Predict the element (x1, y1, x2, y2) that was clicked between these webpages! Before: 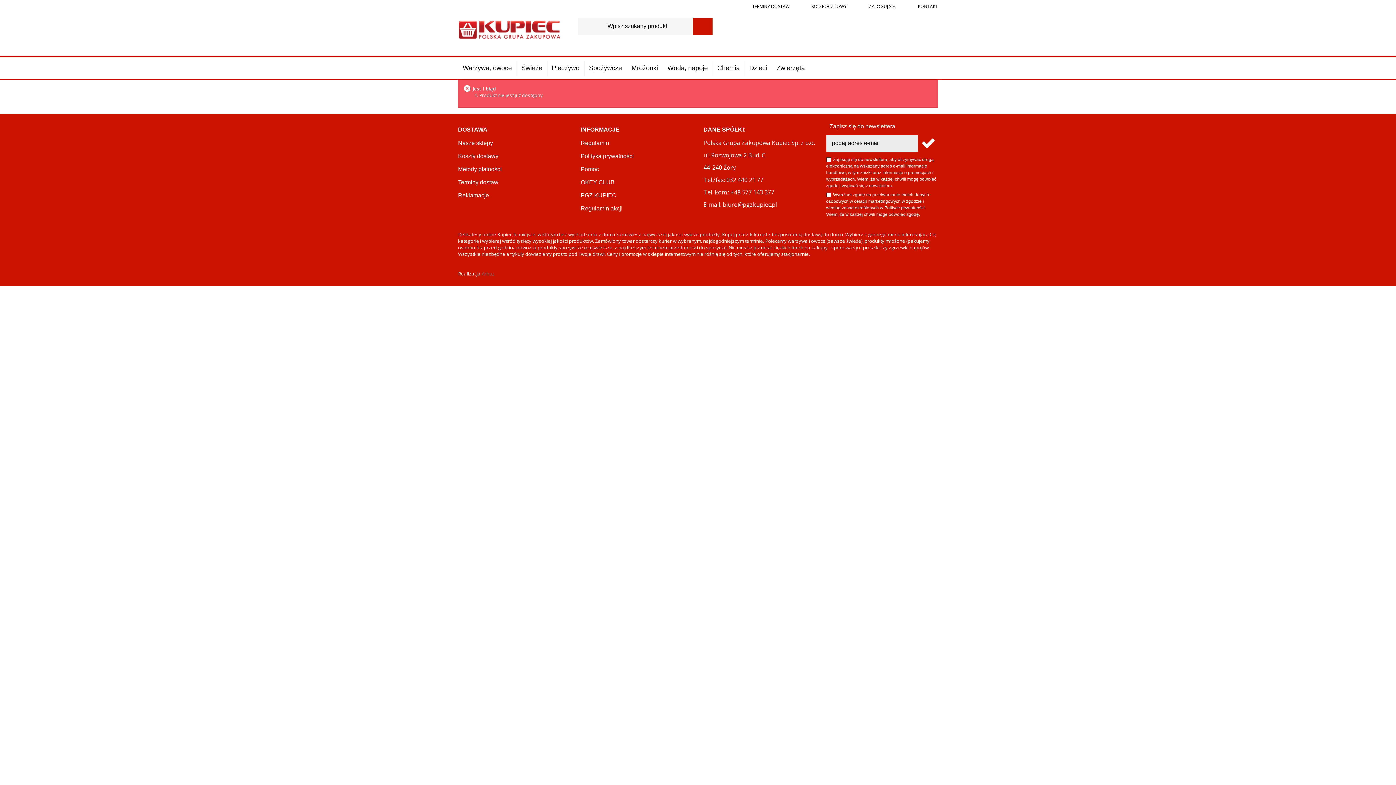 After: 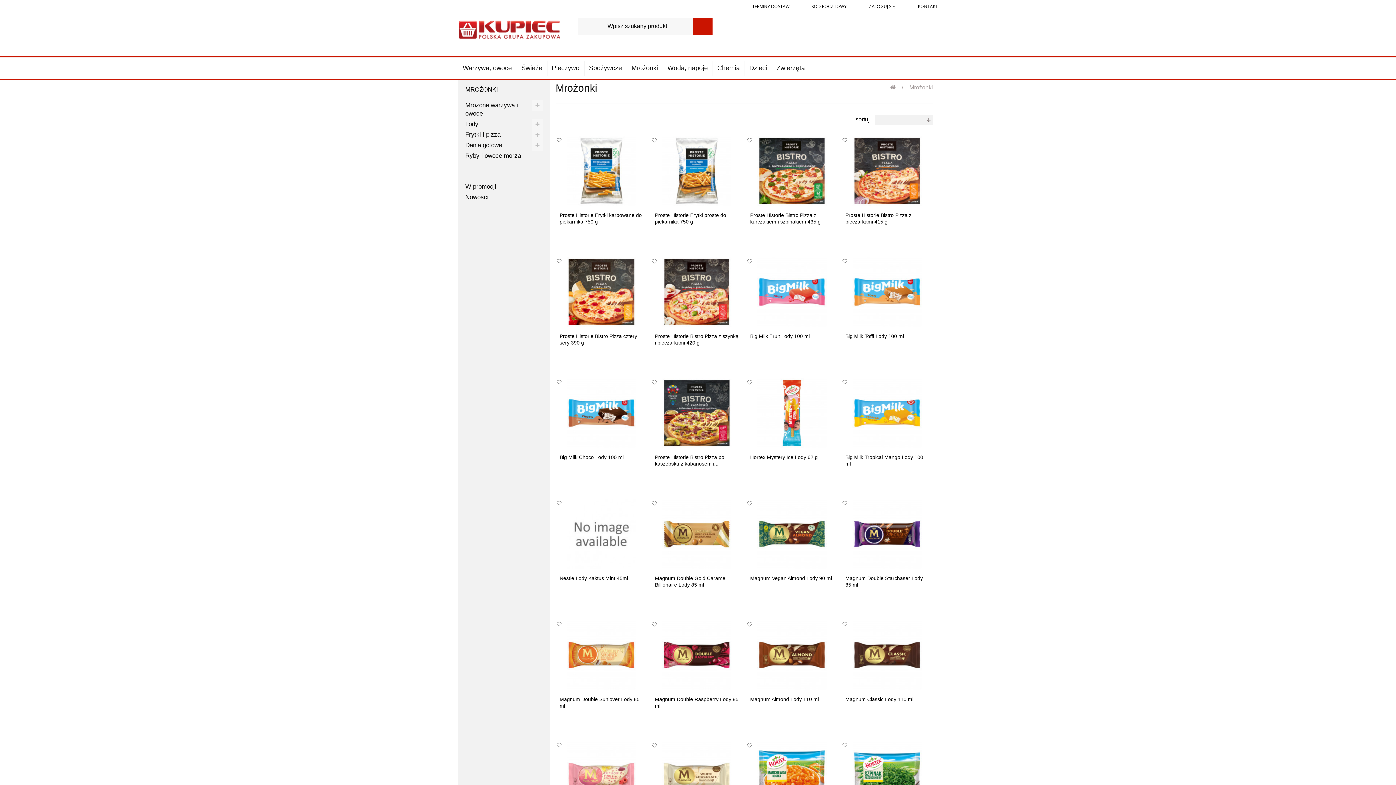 Action: bbox: (626, 58, 662, 78) label: Mrożonki